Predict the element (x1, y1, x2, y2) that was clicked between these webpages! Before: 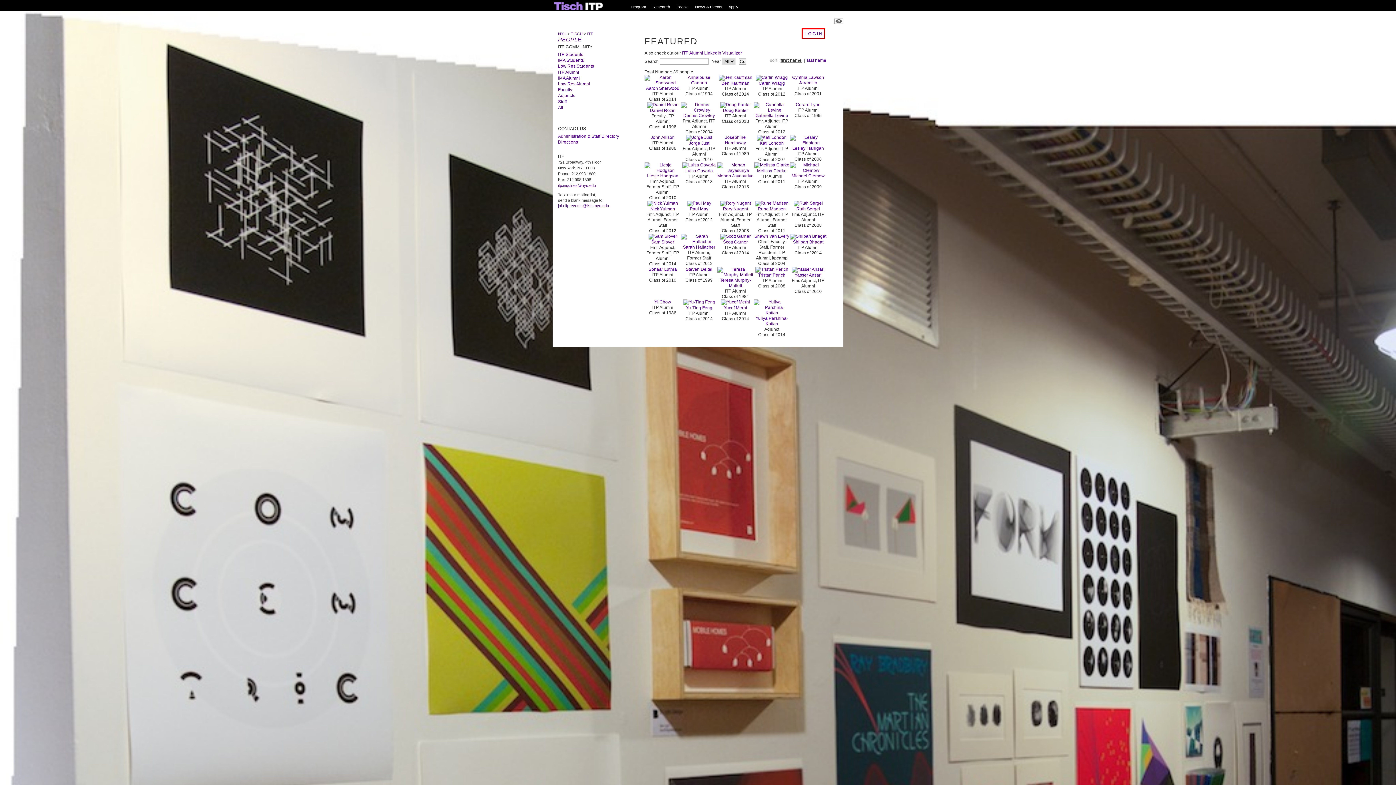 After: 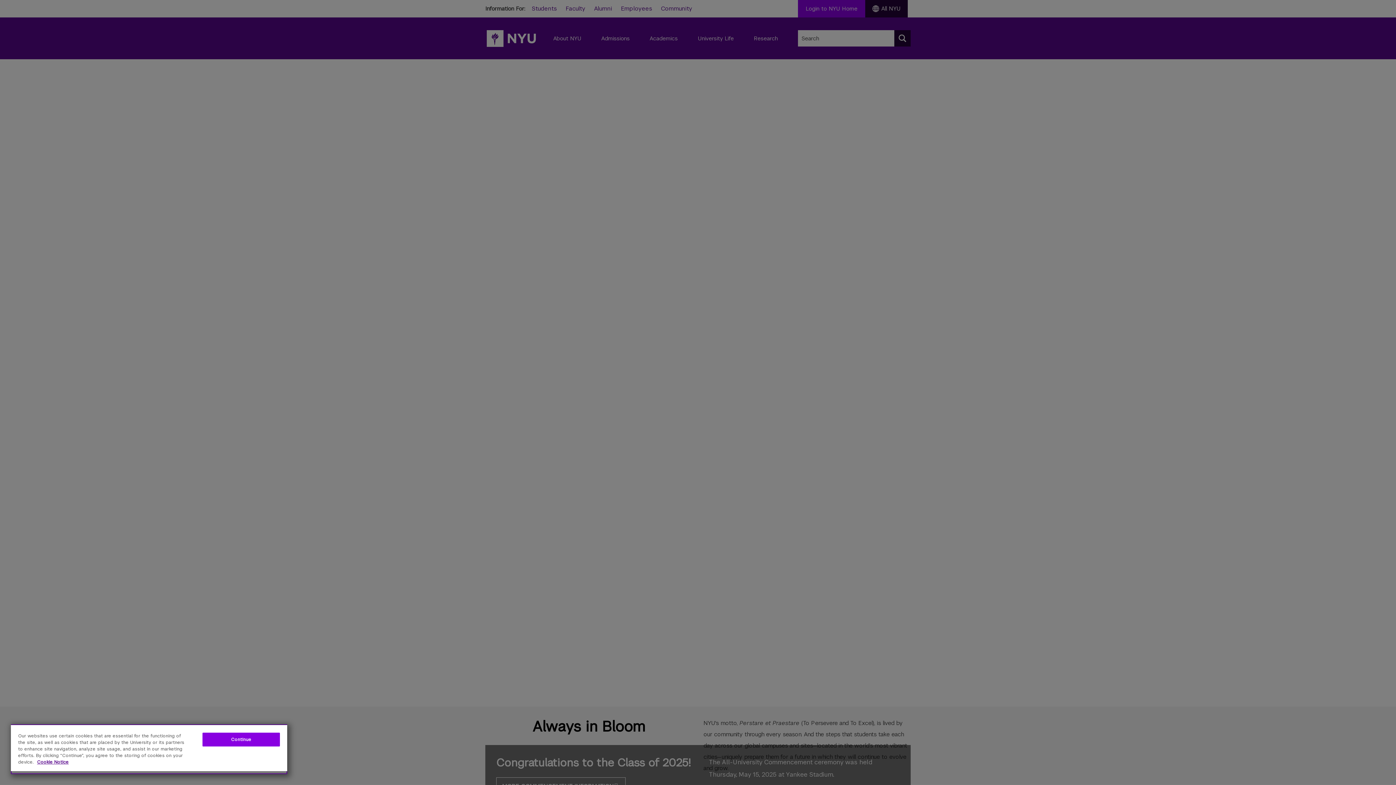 Action: bbox: (558, 31, 566, 36) label: NYU